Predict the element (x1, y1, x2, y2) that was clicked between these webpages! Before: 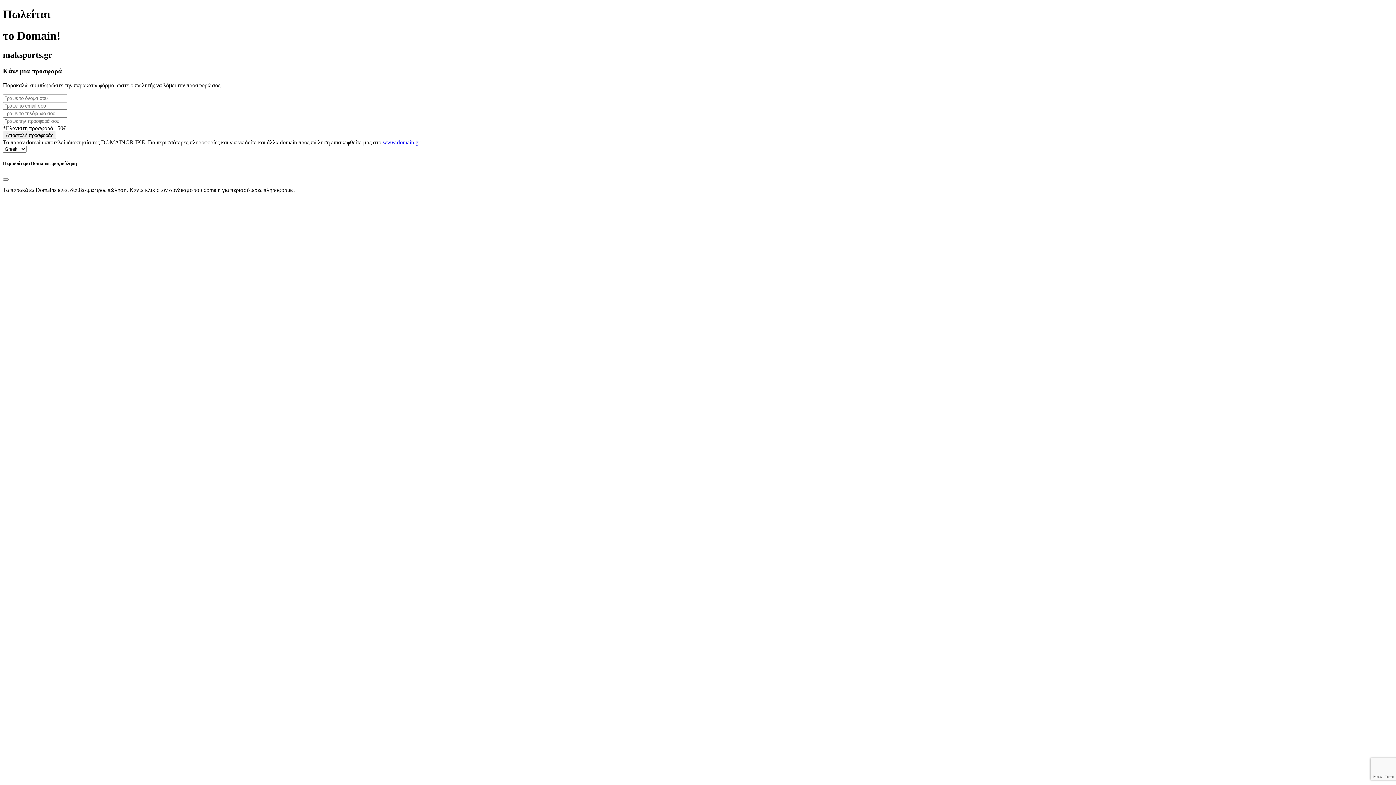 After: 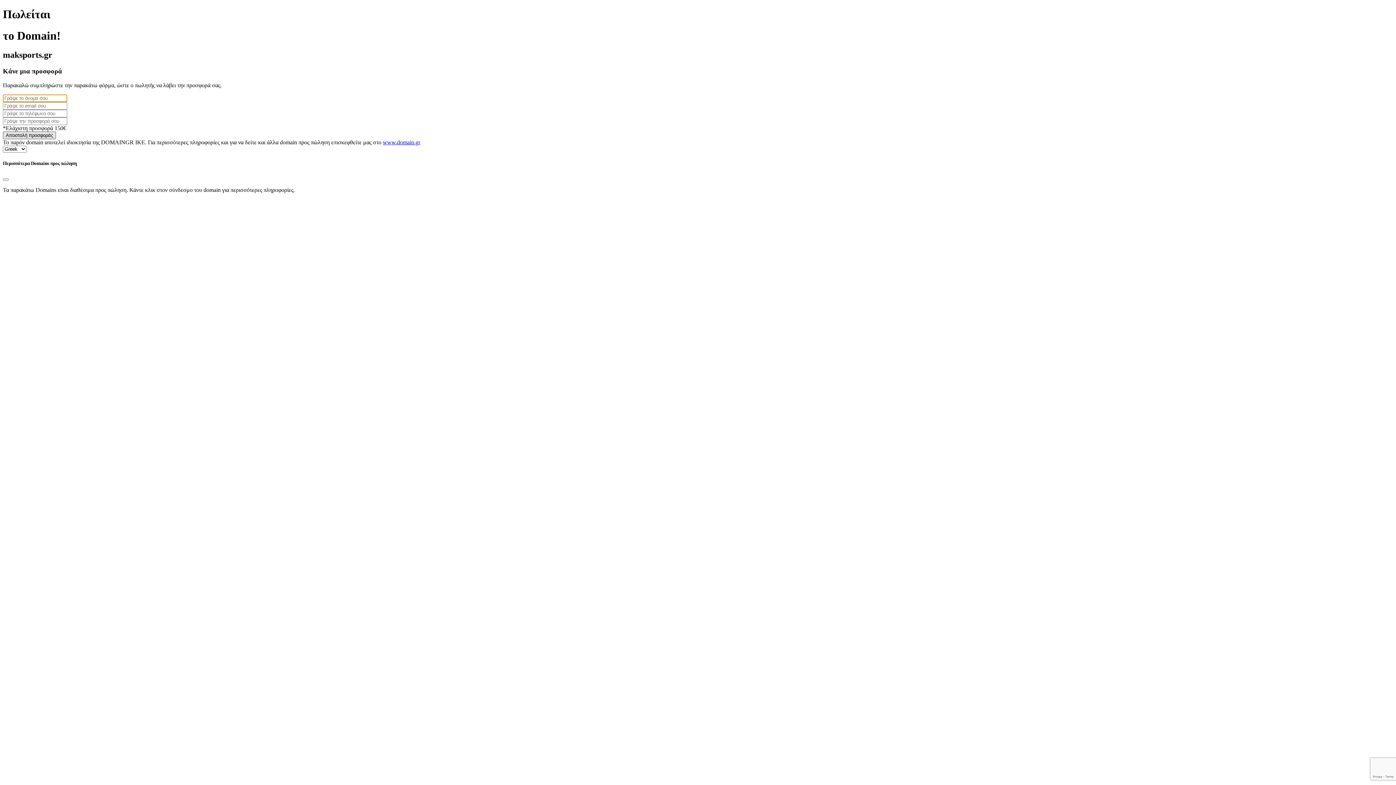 Action: bbox: (2, 131, 56, 139) label: Αποστολή προσφοράς